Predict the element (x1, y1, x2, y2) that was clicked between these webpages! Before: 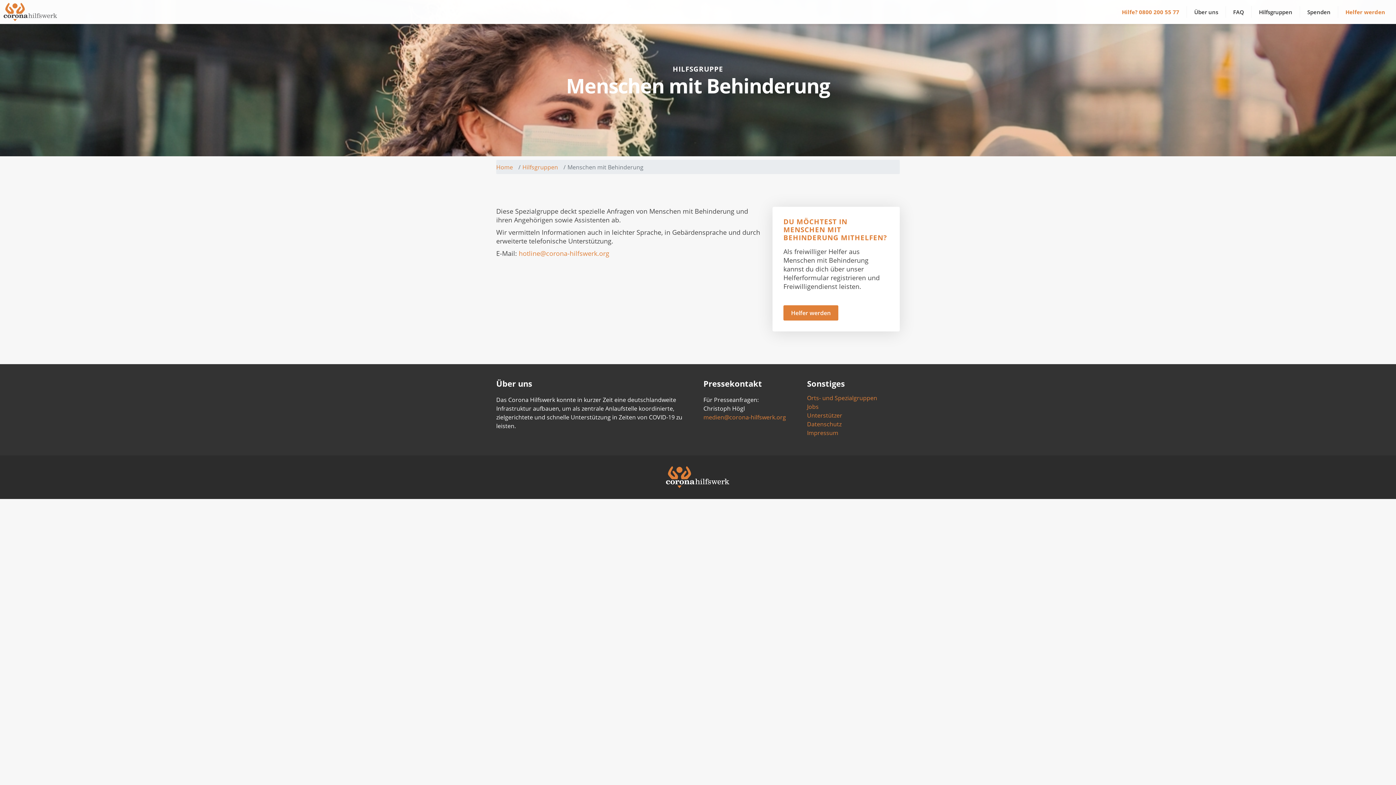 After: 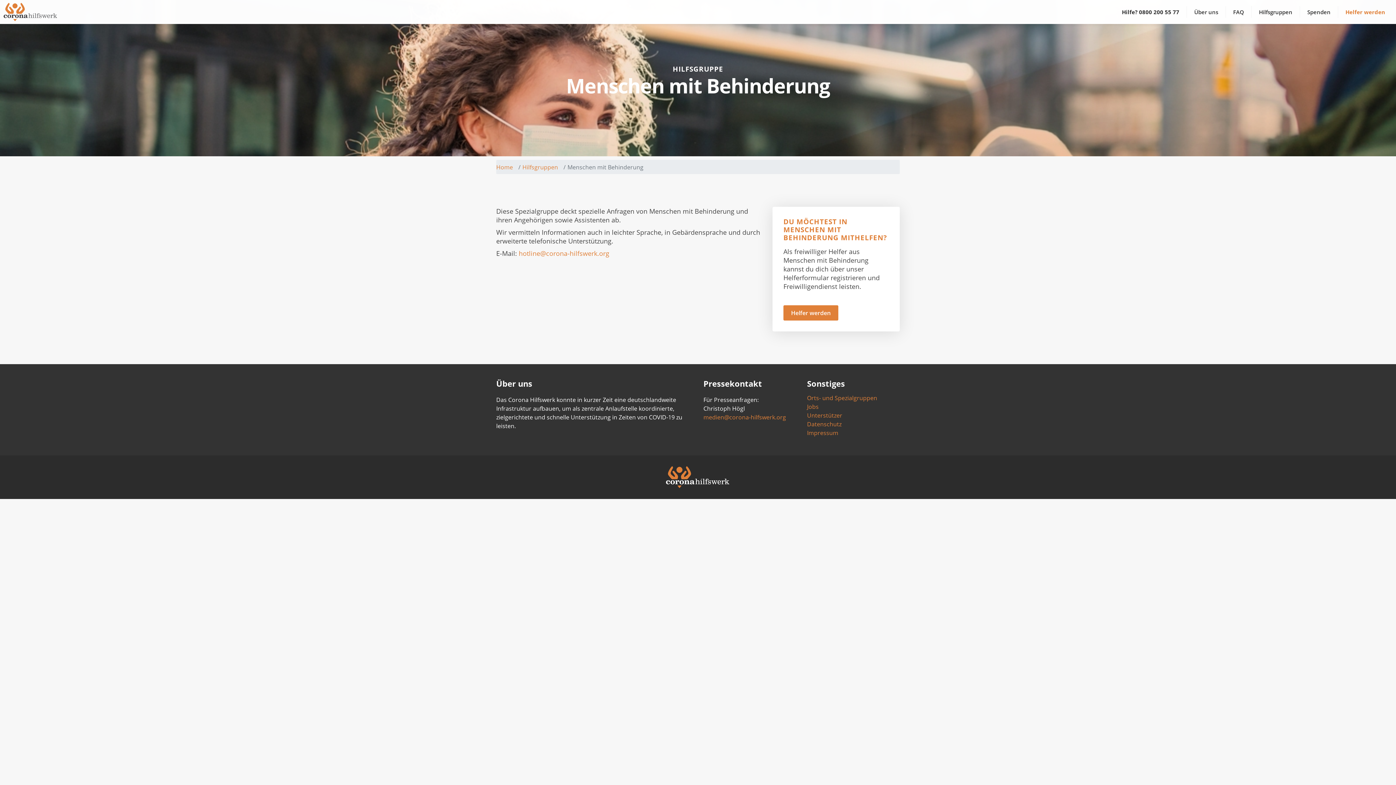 Action: bbox: (1114, 6, 1186, 17) label: Hilfe? 0800 200 55 77